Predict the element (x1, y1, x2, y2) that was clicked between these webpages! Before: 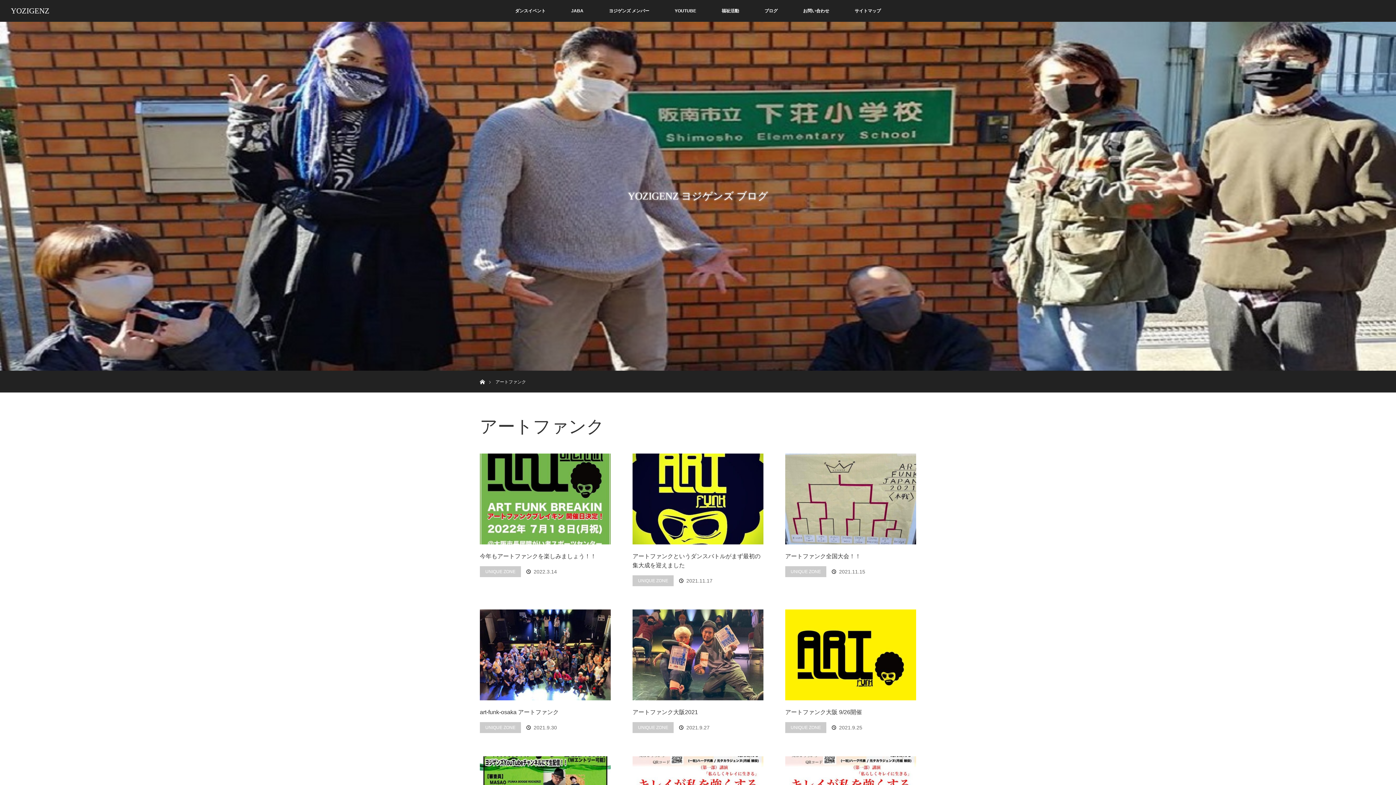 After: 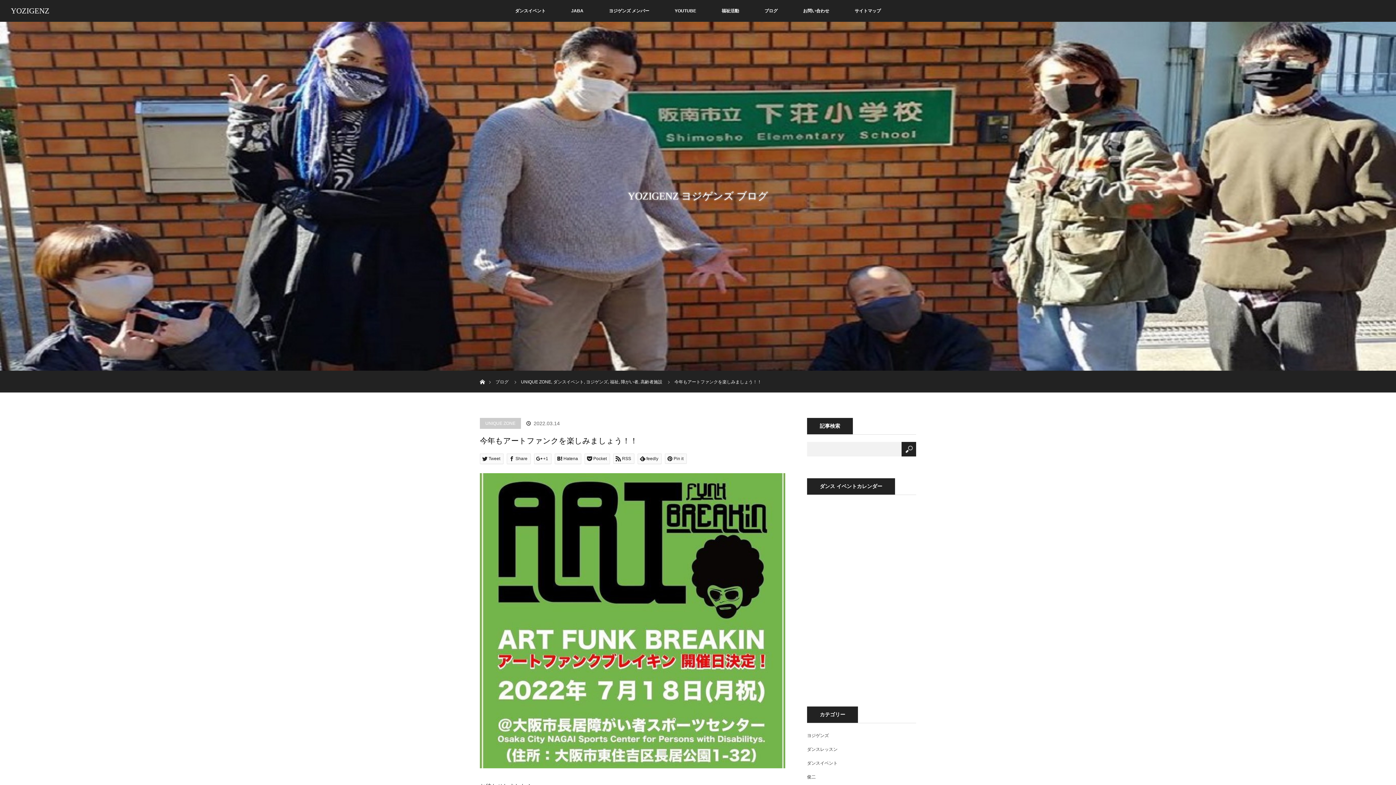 Action: bbox: (480, 551, 610, 561) label: 今年もアートファンクを楽しみましょう！！